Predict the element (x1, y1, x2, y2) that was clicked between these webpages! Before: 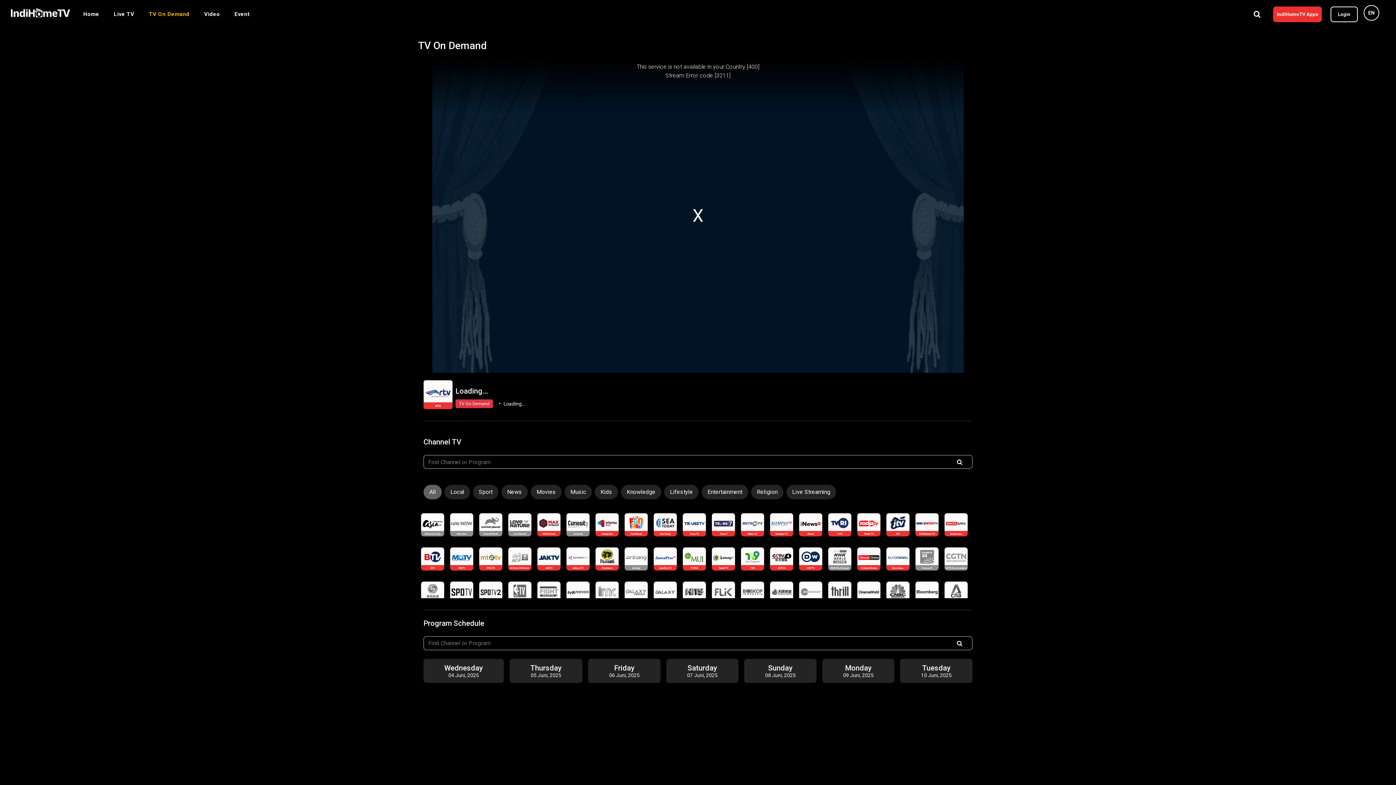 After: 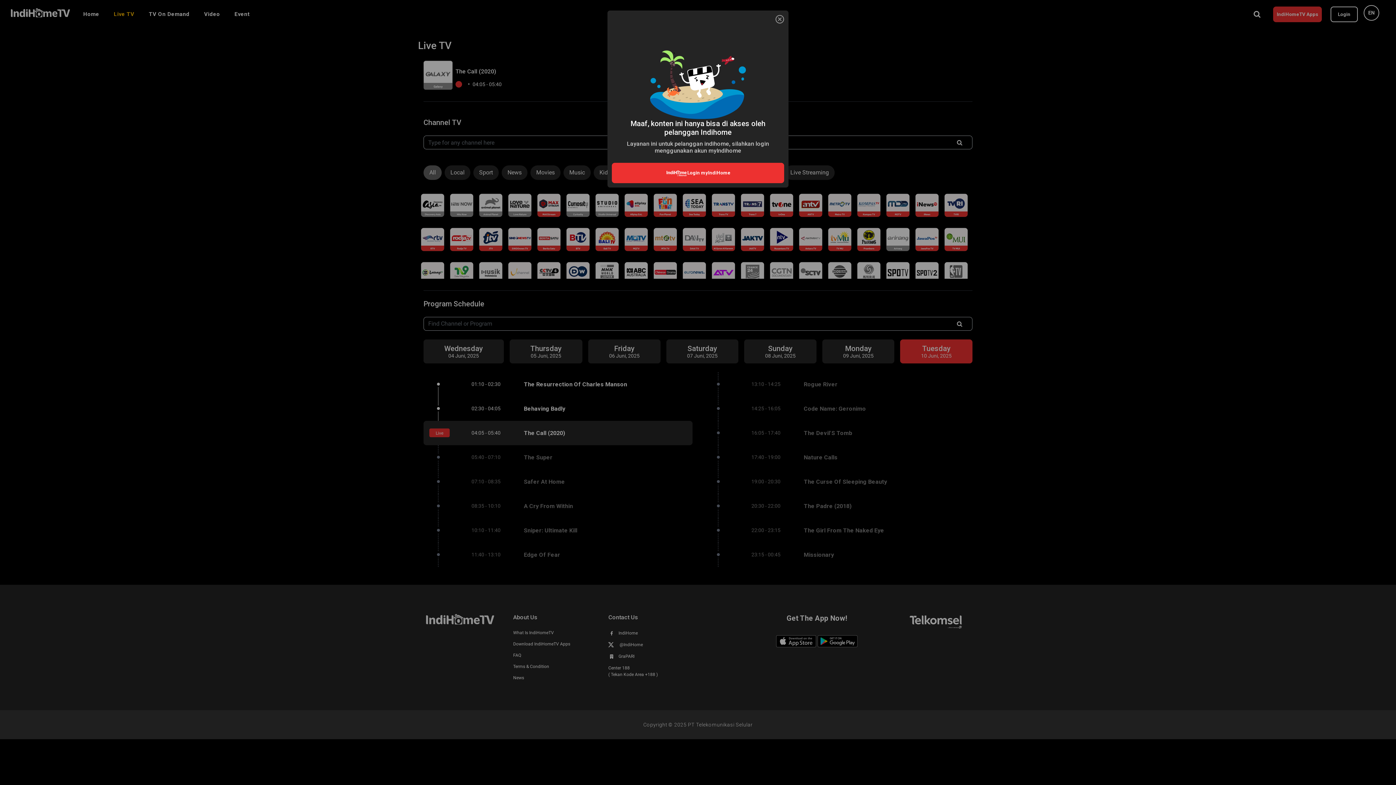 Action: bbox: (653, 581, 677, 605)